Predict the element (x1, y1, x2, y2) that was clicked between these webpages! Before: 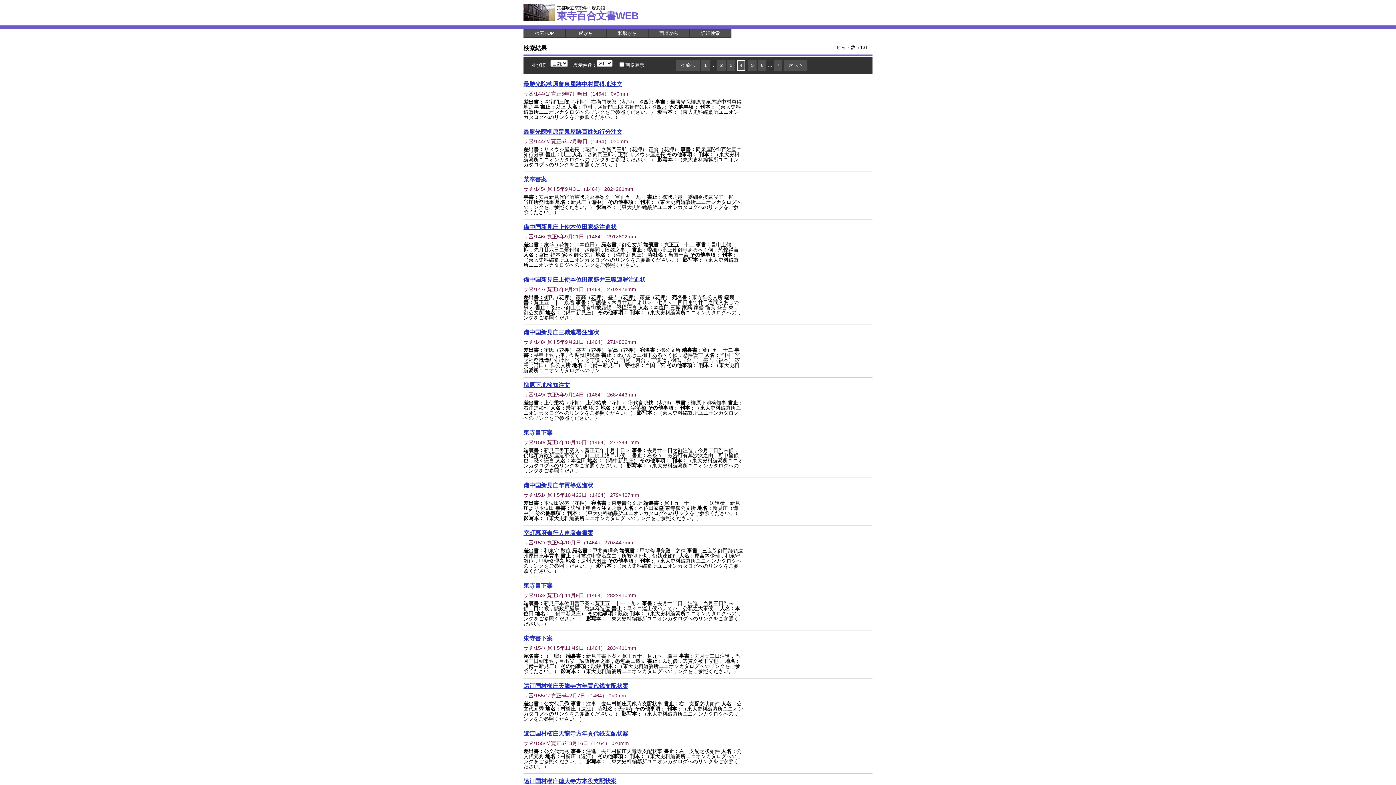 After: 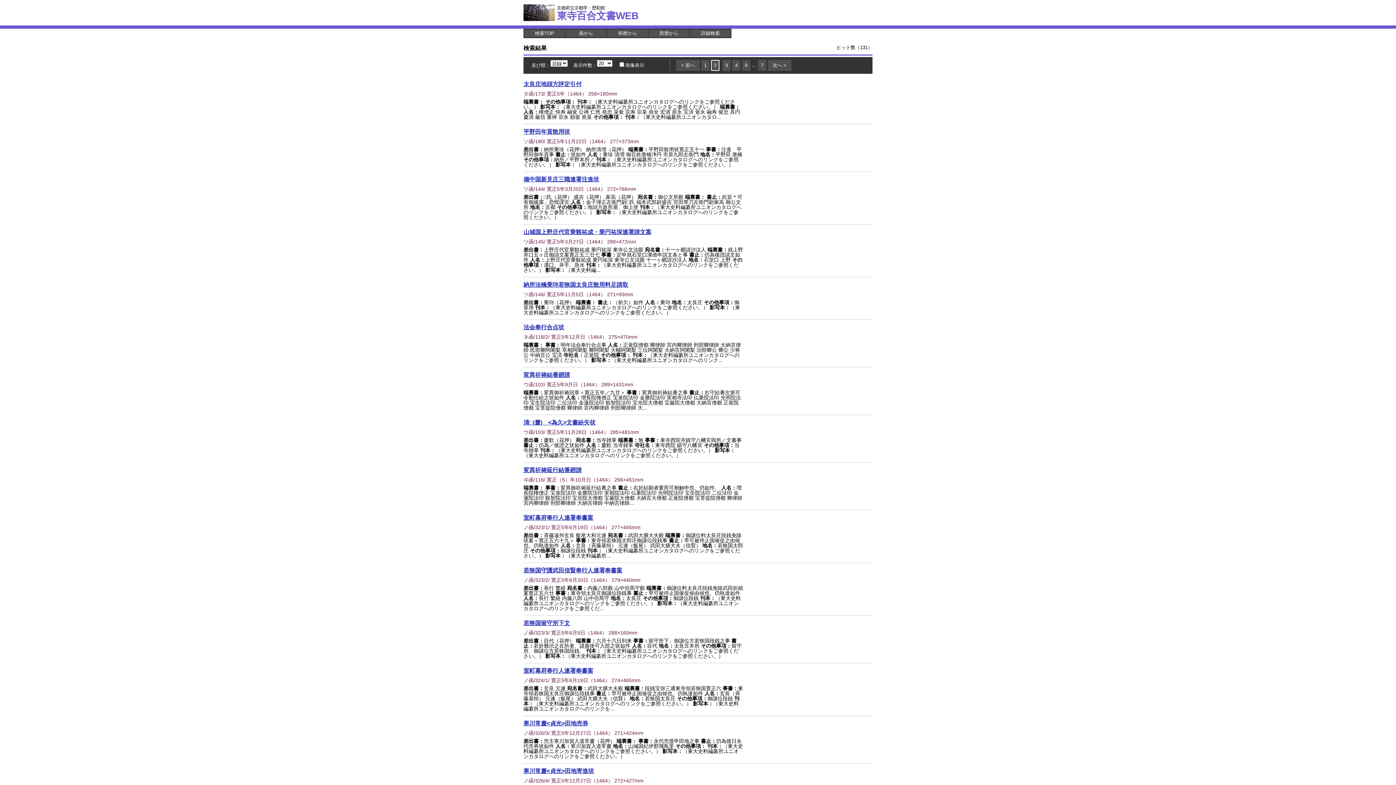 Action: label: 2 bbox: (717, 60, 725, 70)